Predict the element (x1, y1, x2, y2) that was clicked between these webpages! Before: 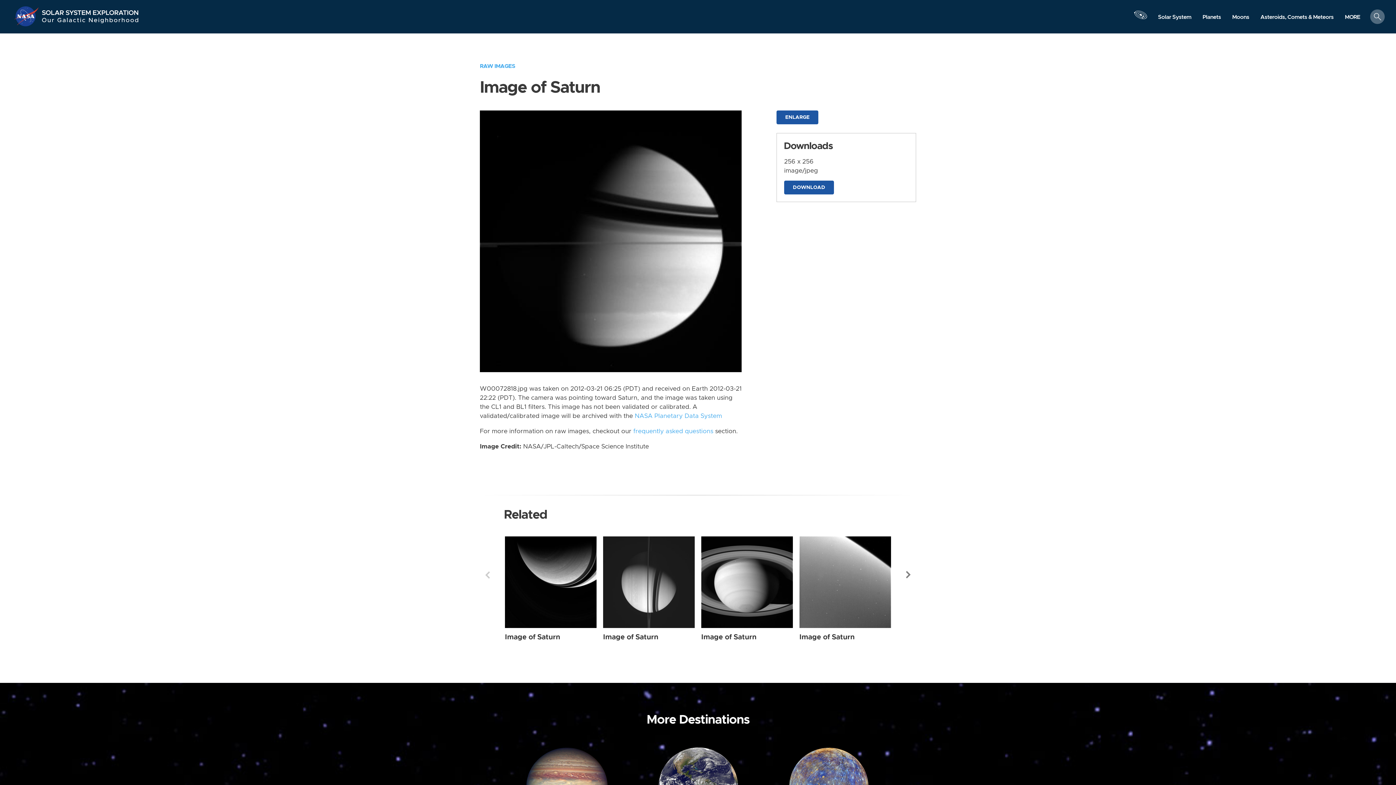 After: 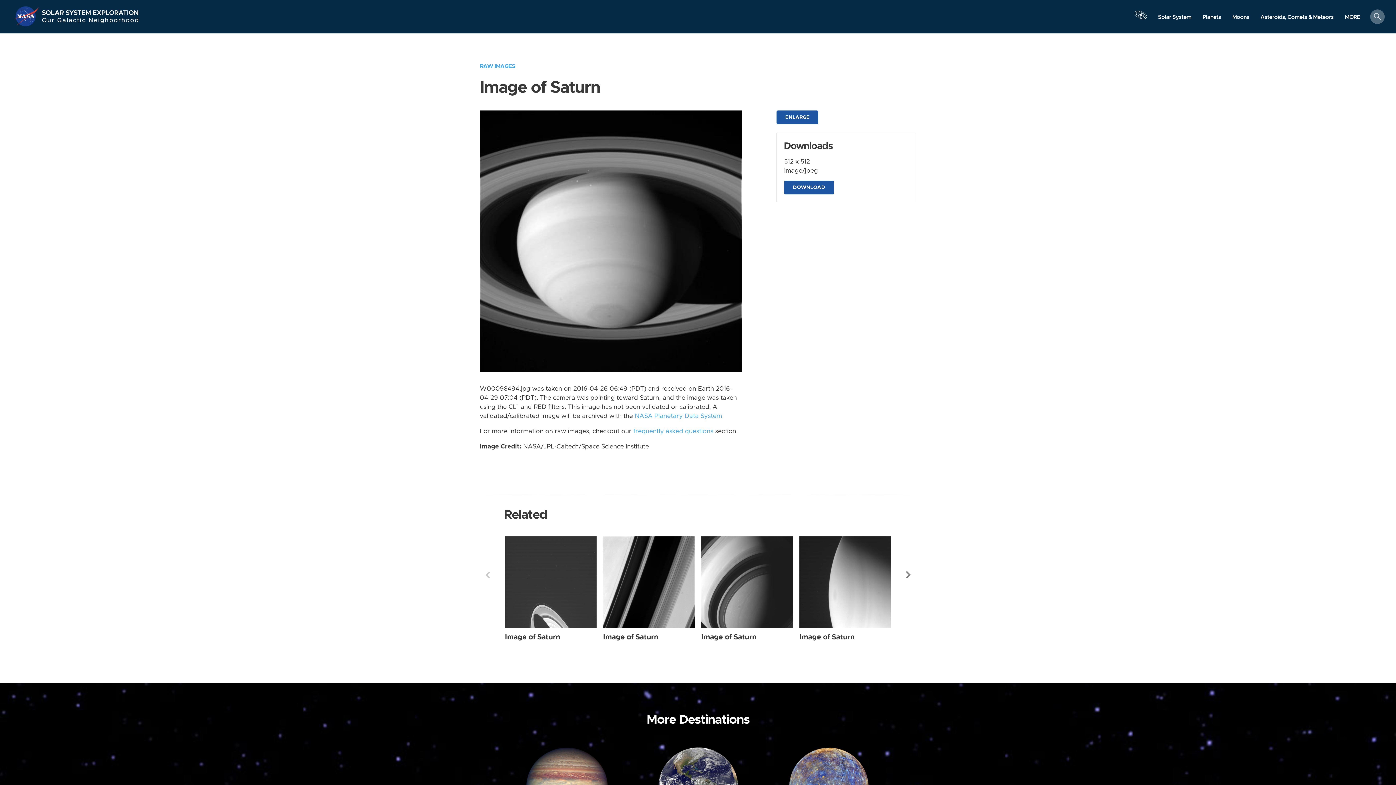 Action: label: Saturn from Wide Angle taken on Tuesday, Apr 26 2016 bbox: (701, 536, 793, 628)